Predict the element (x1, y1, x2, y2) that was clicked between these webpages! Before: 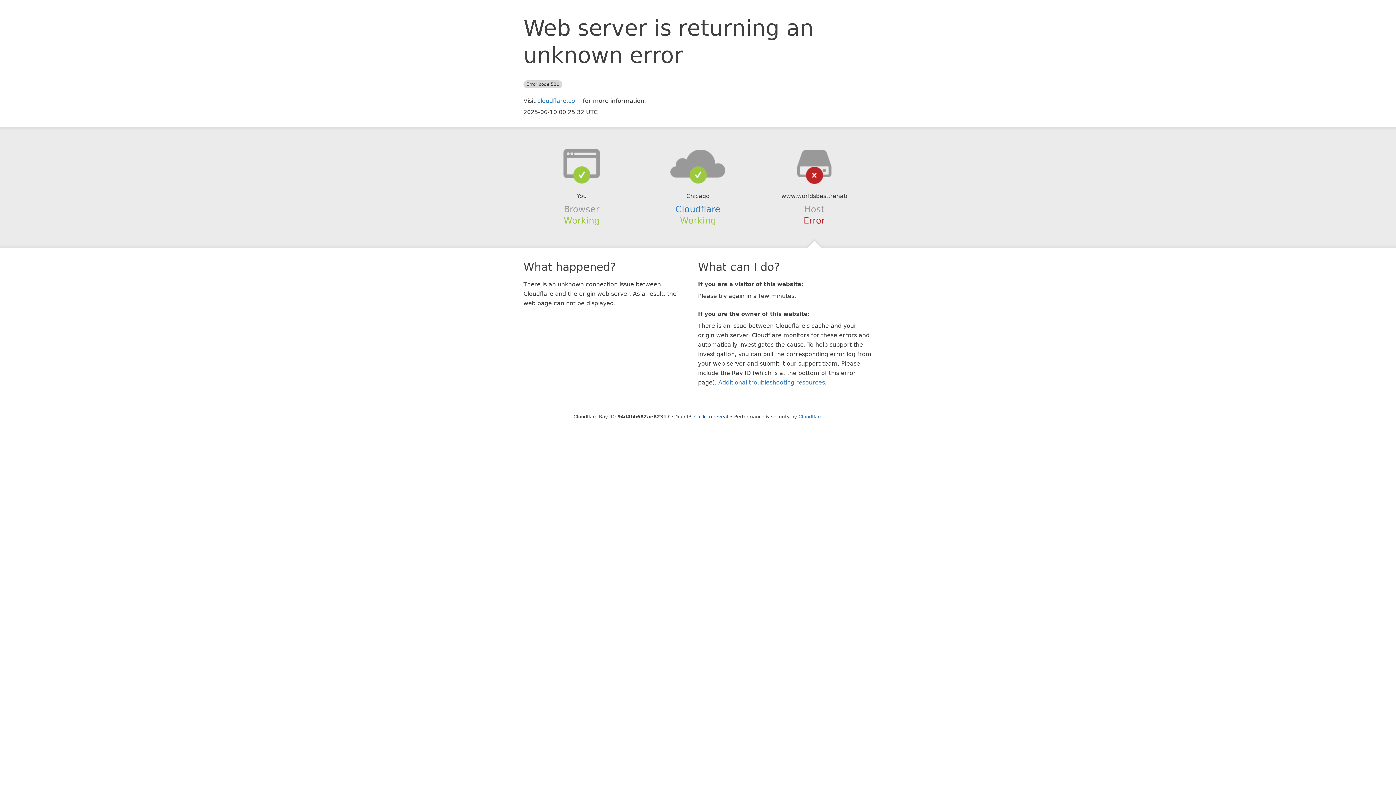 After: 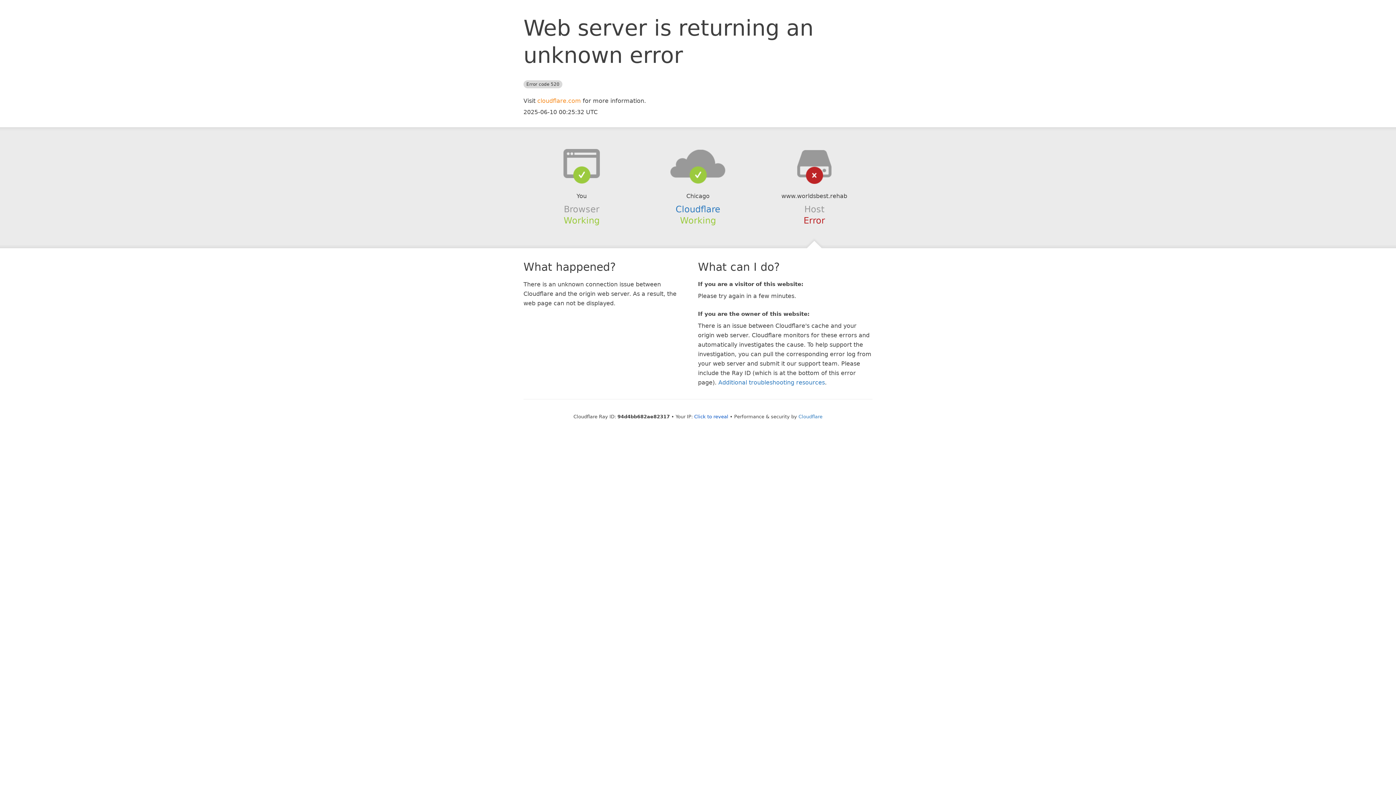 Action: bbox: (537, 97, 581, 104) label: cloudflare.com